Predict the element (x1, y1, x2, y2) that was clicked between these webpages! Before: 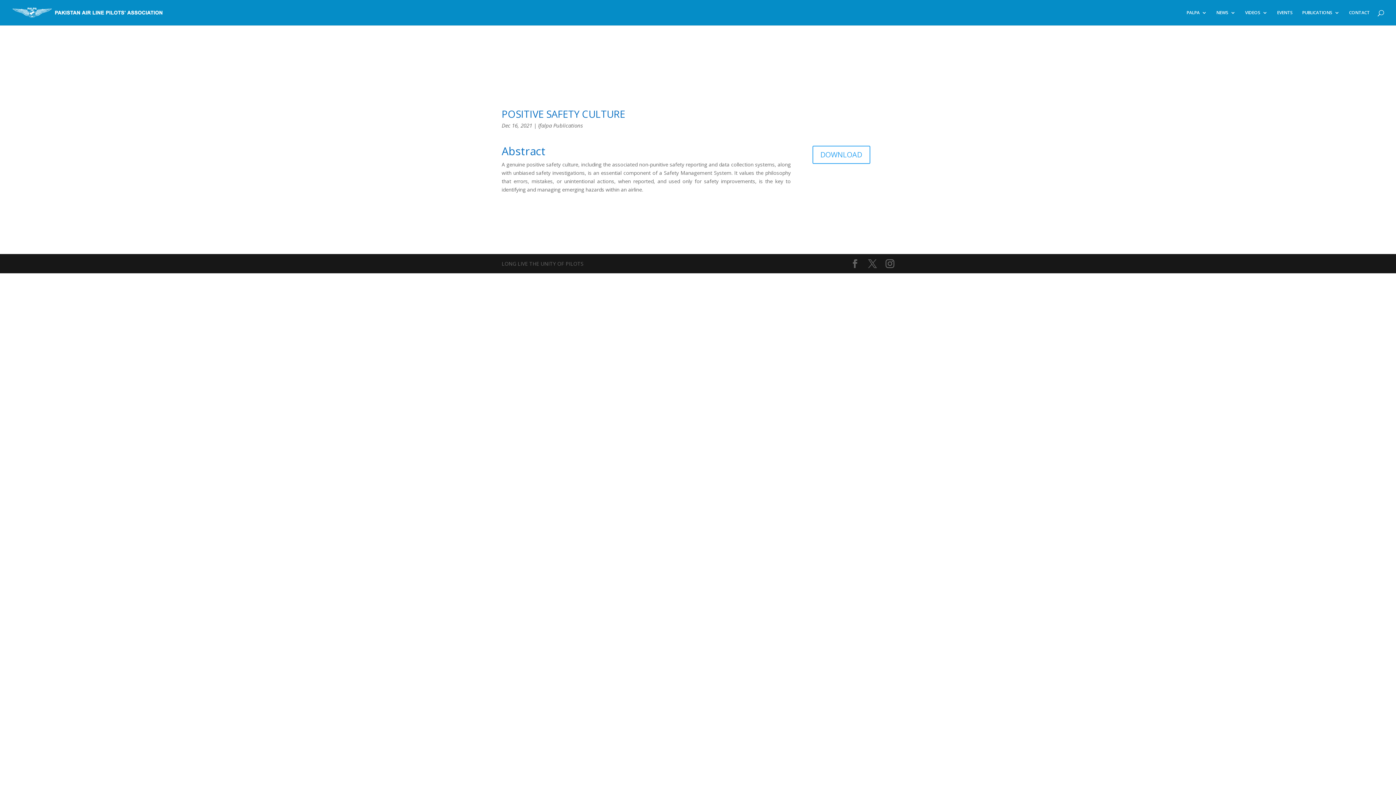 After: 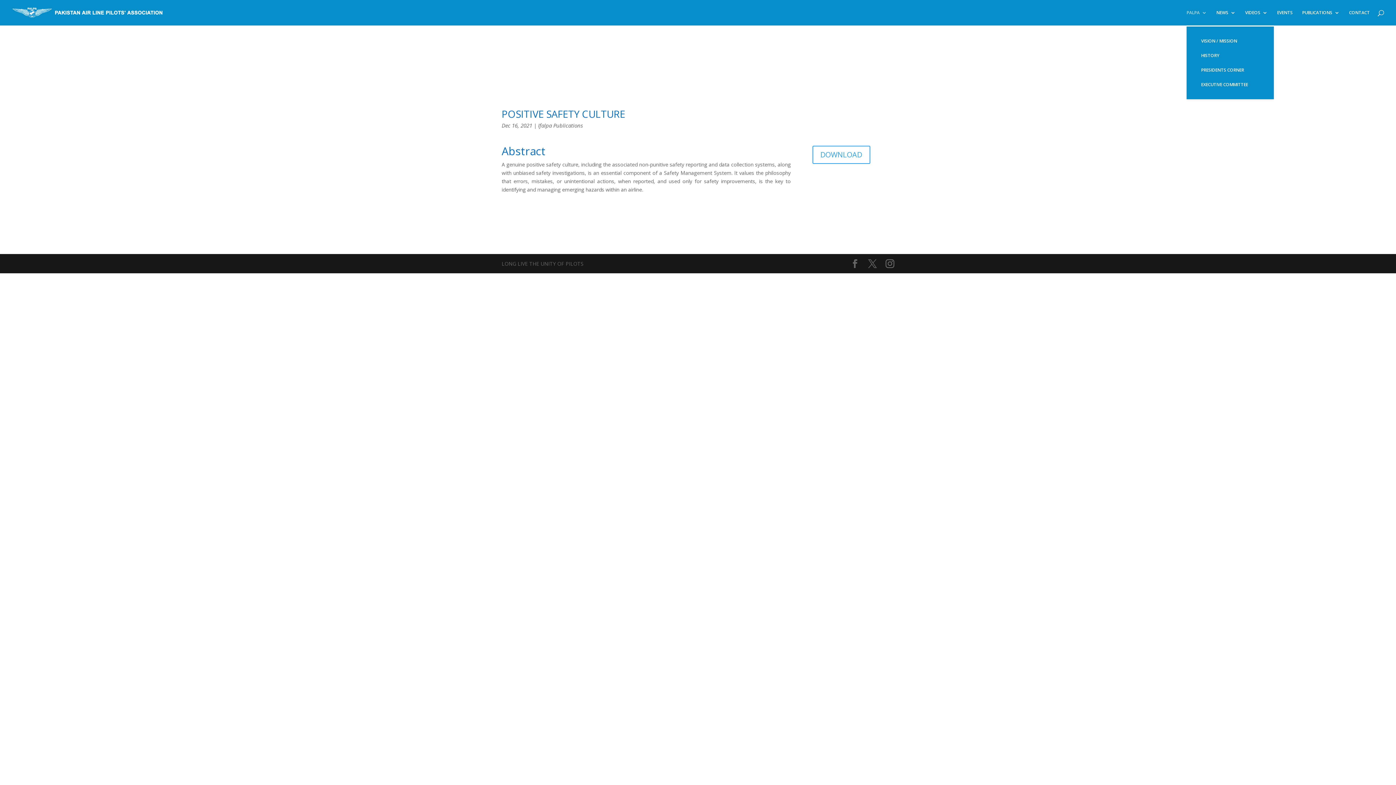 Action: bbox: (1186, 10, 1207, 25) label: PALPA